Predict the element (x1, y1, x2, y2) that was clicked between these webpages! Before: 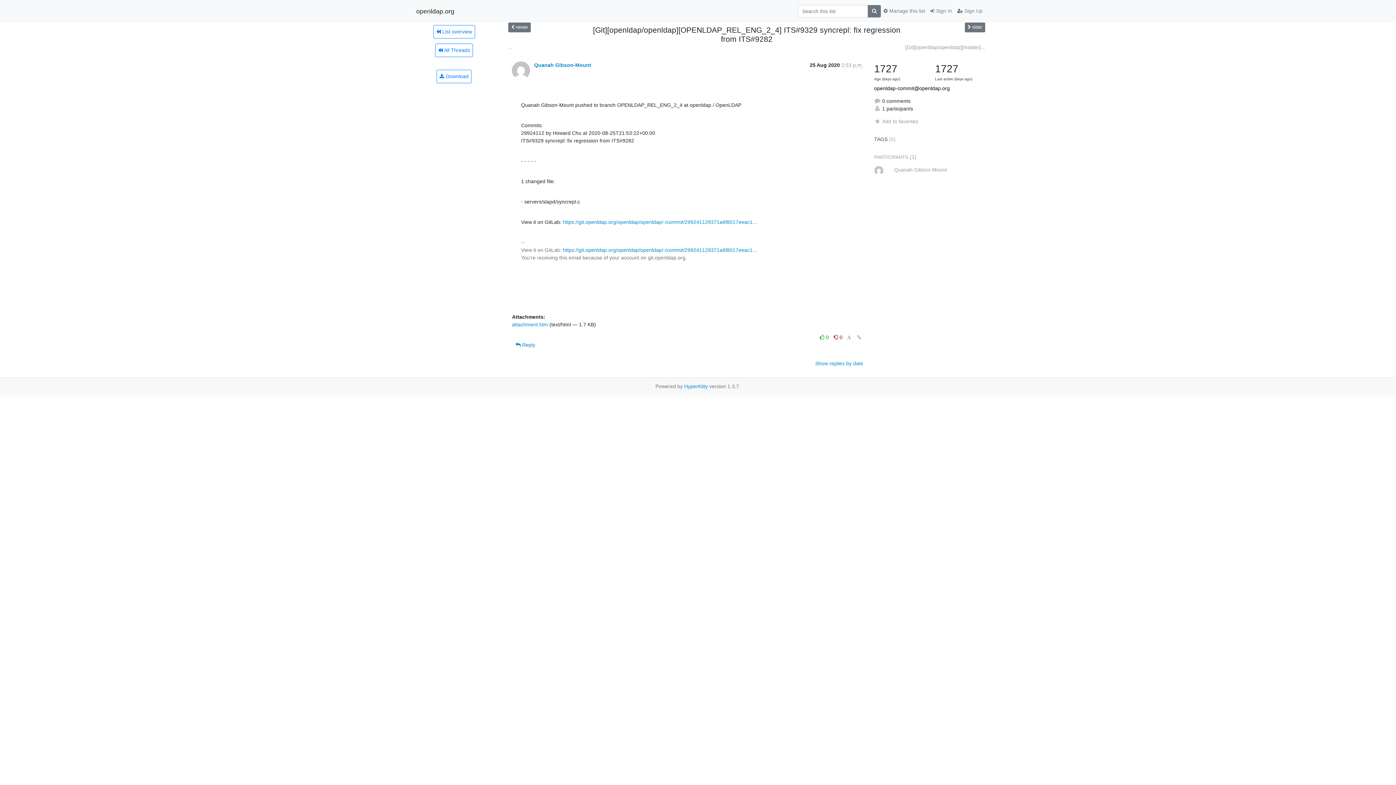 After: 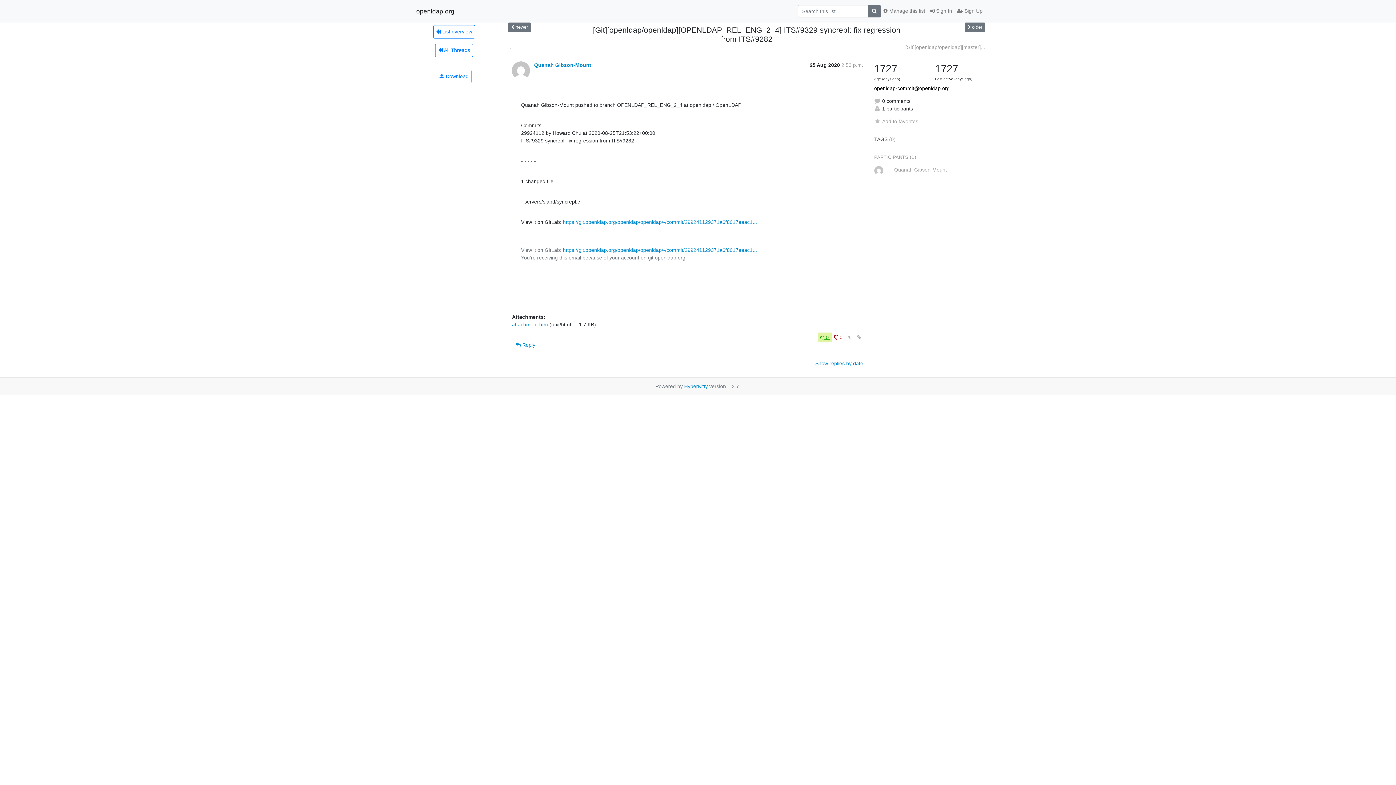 Action: bbox: (818, 332, 832, 342) label:  0 